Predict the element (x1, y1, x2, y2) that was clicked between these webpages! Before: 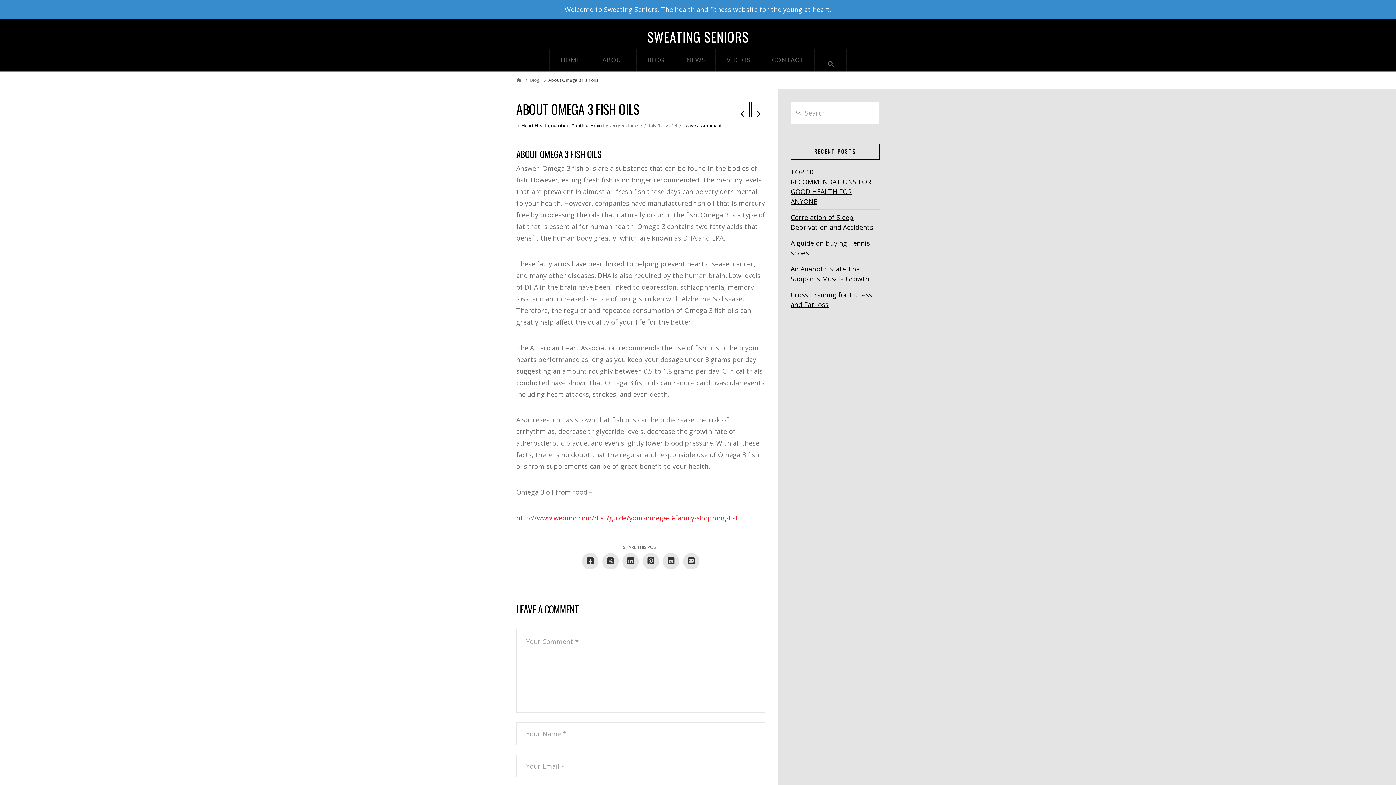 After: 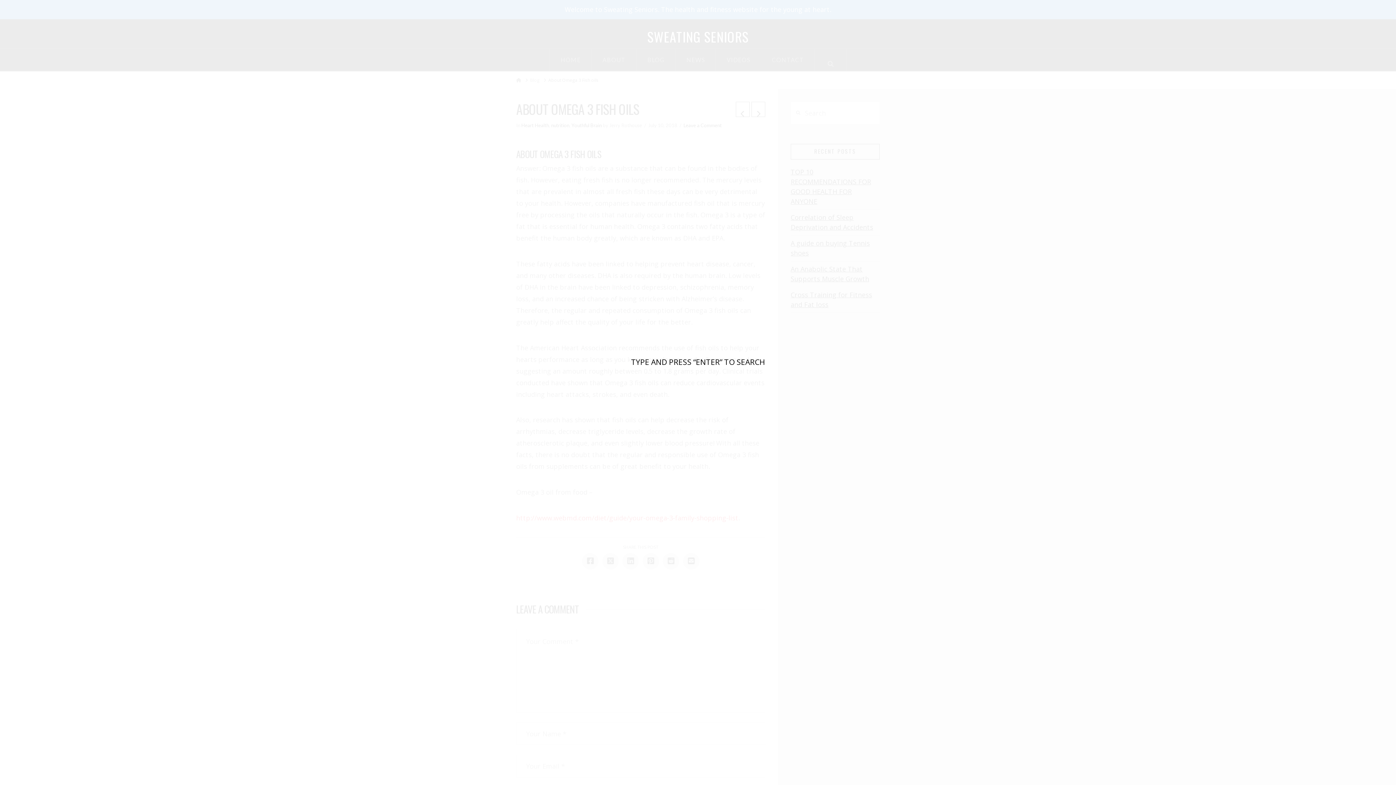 Action: bbox: (815, 49, 846, 70)